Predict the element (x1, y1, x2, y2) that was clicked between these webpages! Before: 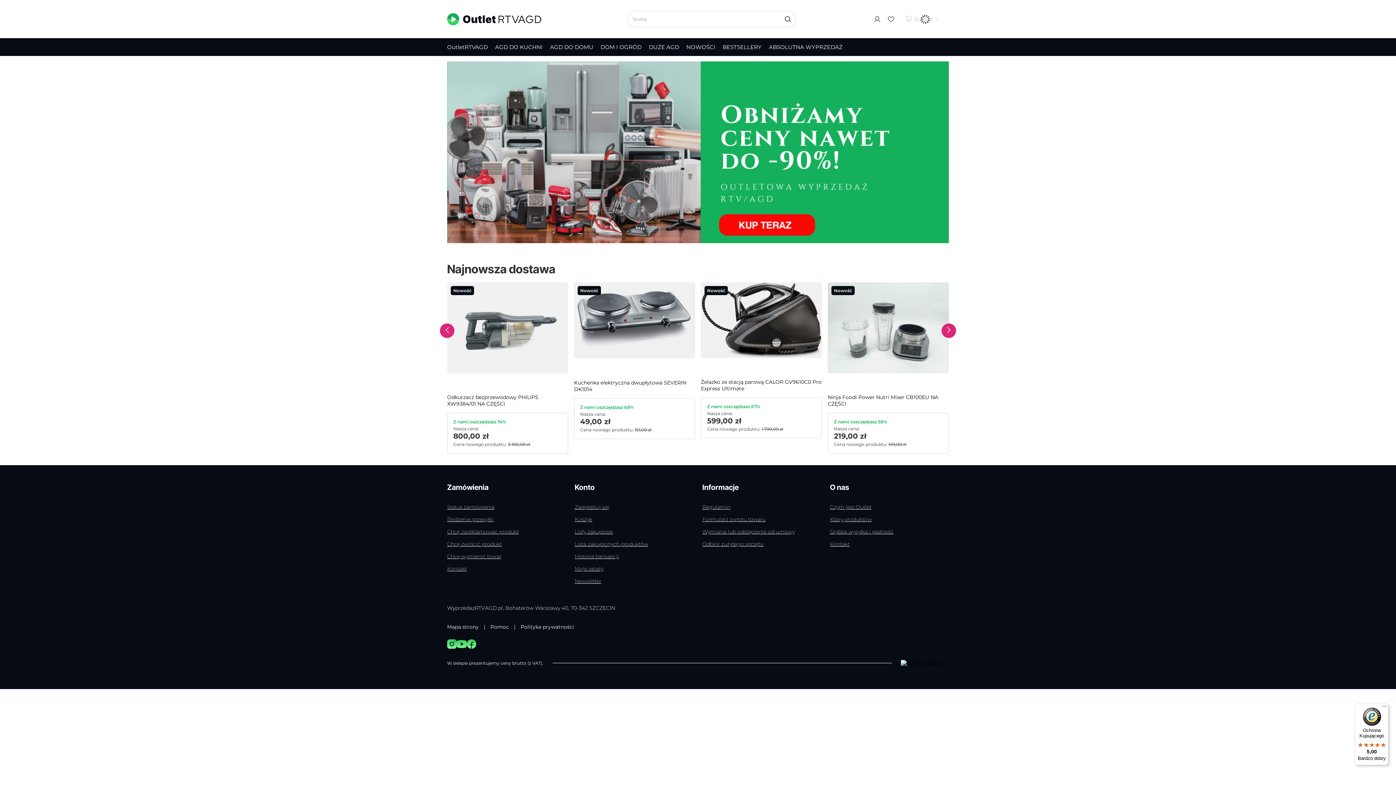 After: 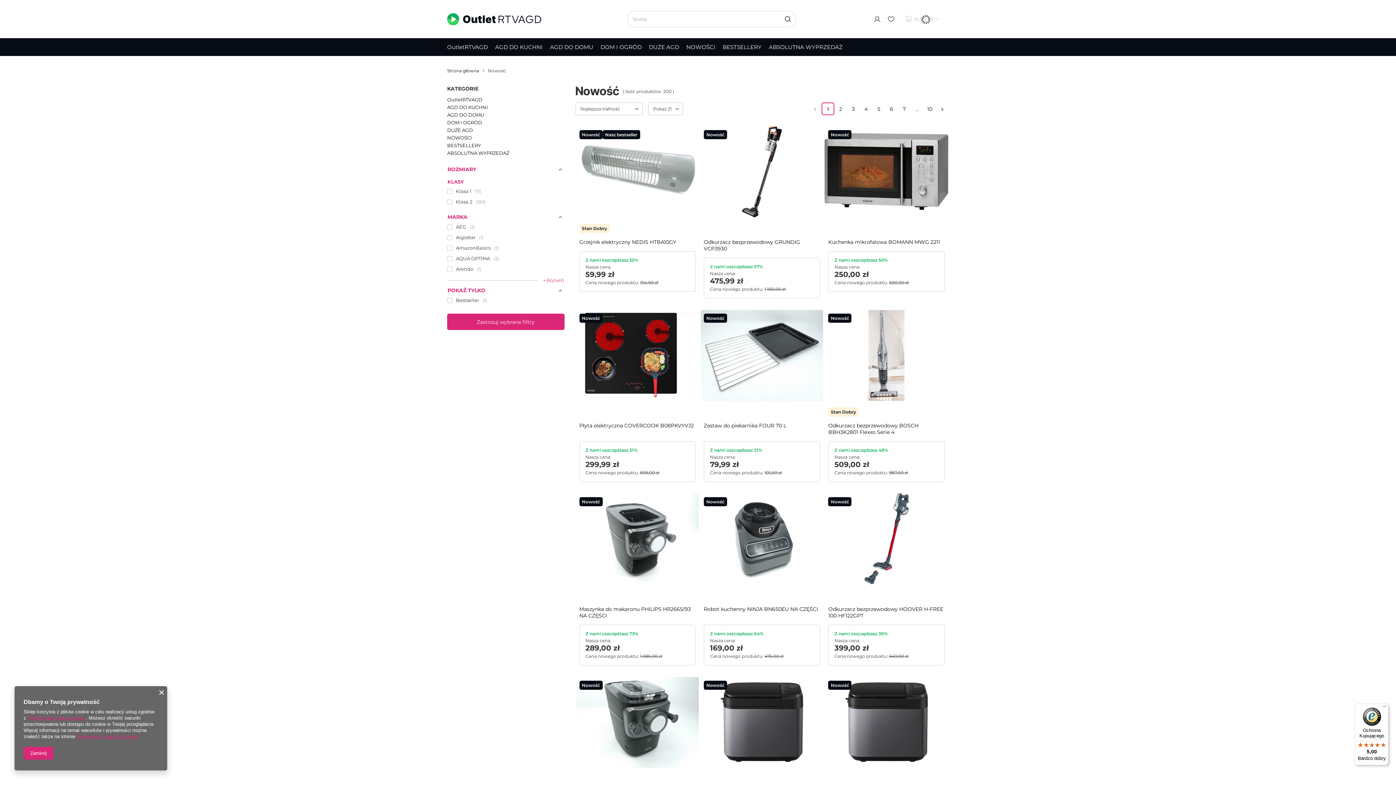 Action: label: Najnowsza dostawa bbox: (447, 263, 555, 275)